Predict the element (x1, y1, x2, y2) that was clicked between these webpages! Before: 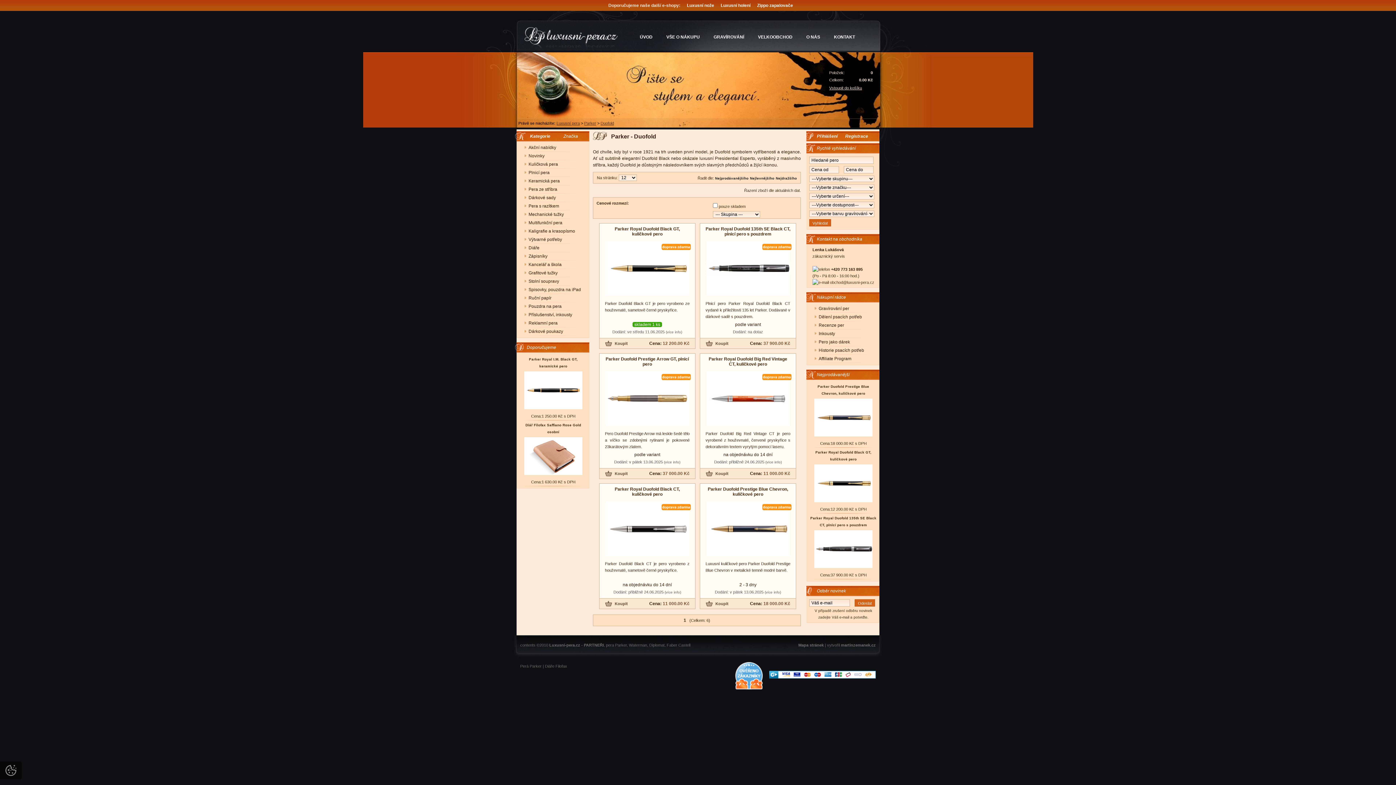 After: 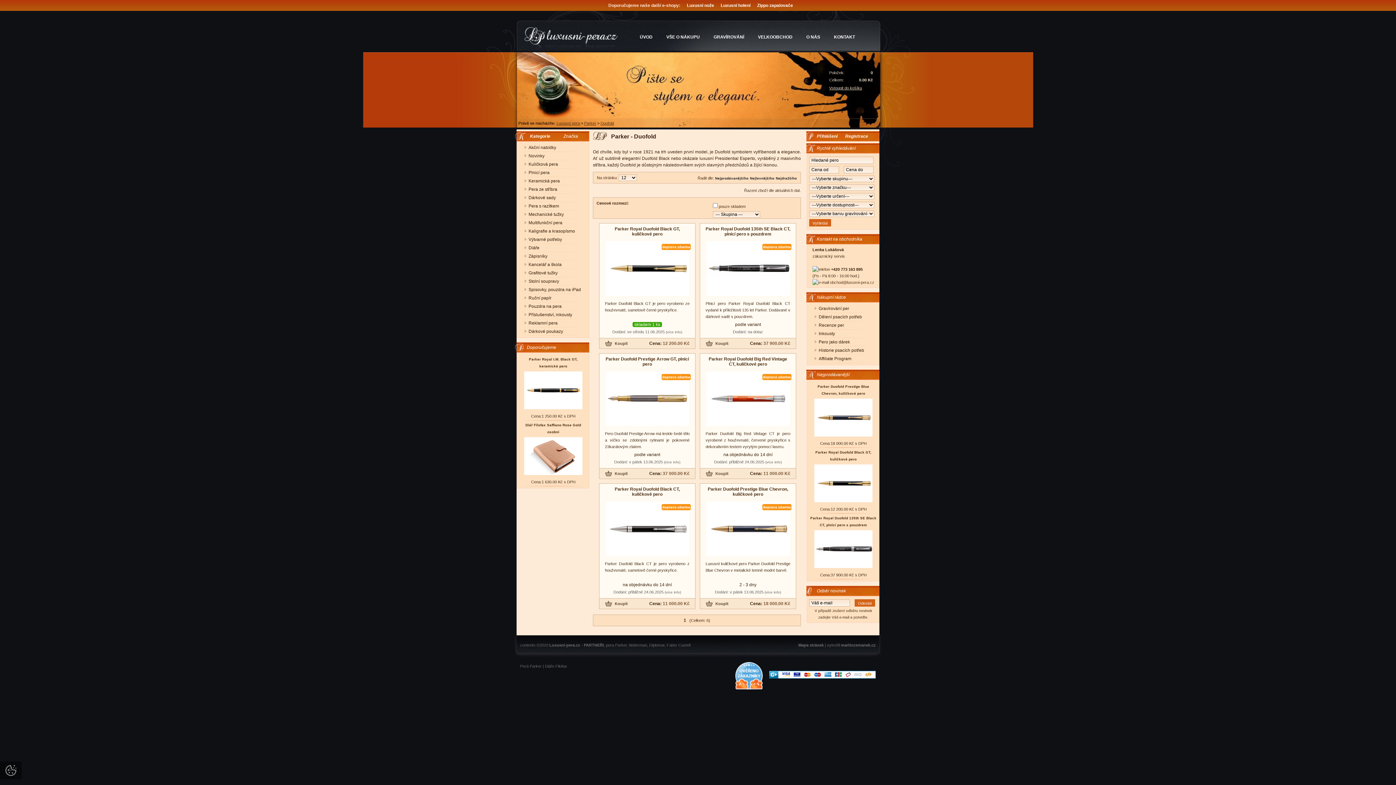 Action: label: Zippo zapalovače bbox: (757, 2, 793, 8)